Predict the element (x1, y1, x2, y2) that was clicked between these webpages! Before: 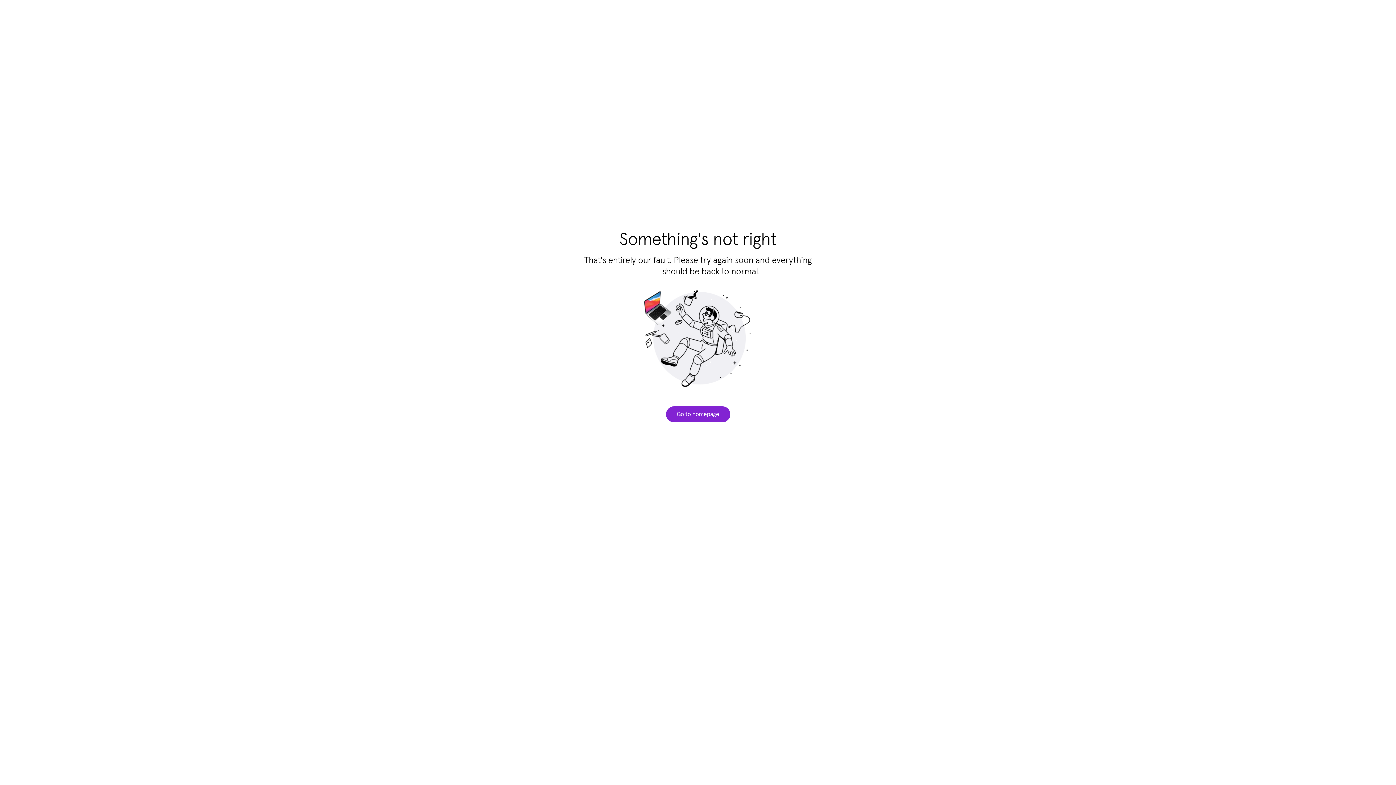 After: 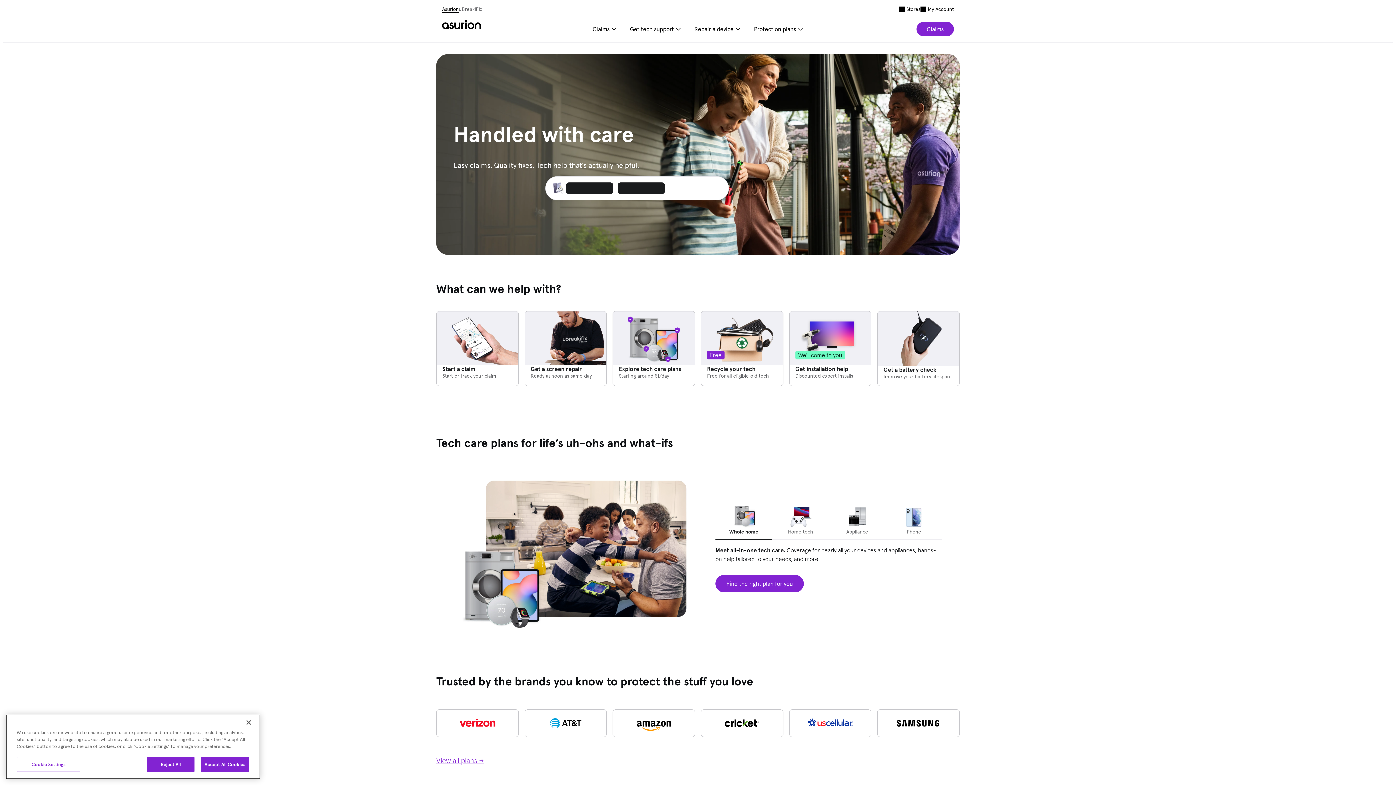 Action: label: Go to homepage bbox: (666, 406, 730, 422)